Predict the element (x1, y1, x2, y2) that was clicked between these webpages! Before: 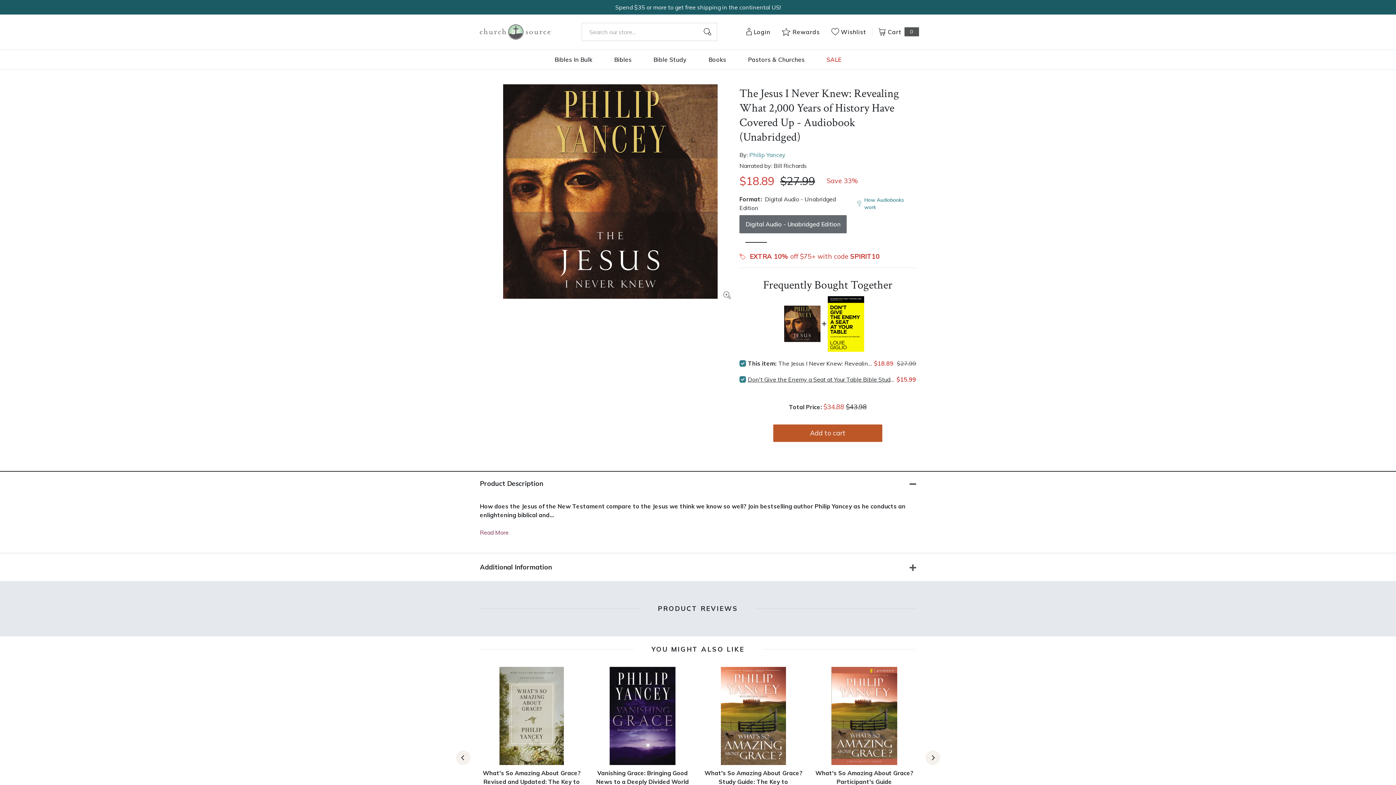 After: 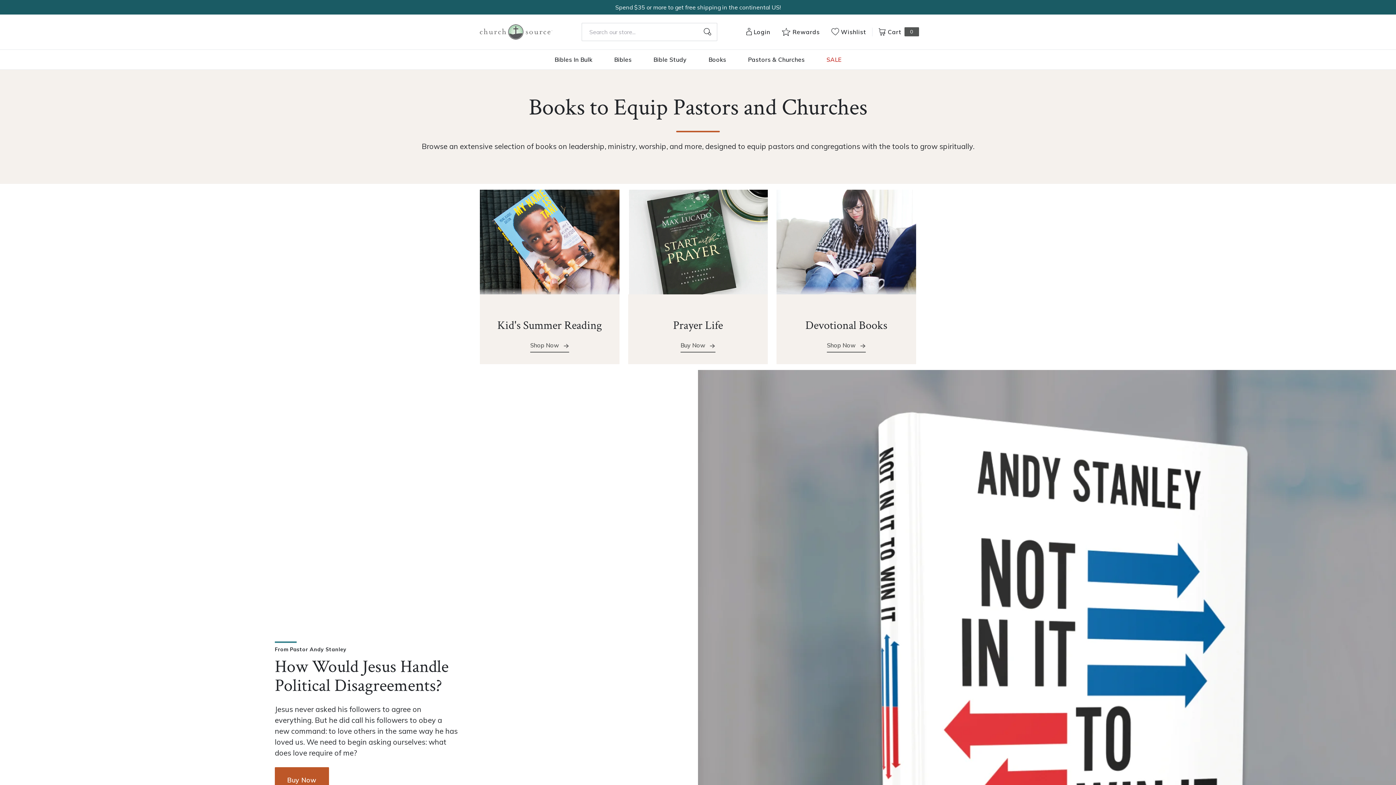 Action: bbox: (708, 49, 726, 69) label: Books